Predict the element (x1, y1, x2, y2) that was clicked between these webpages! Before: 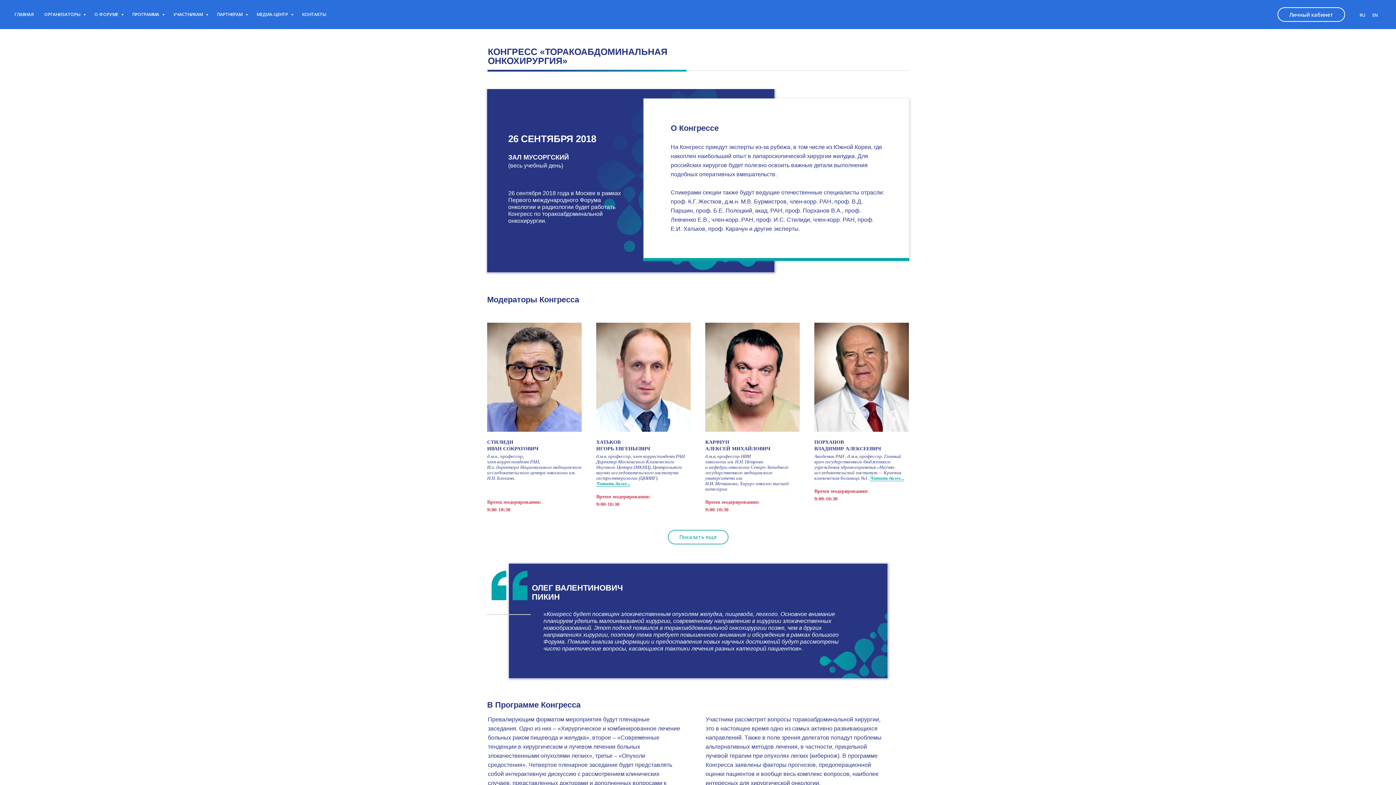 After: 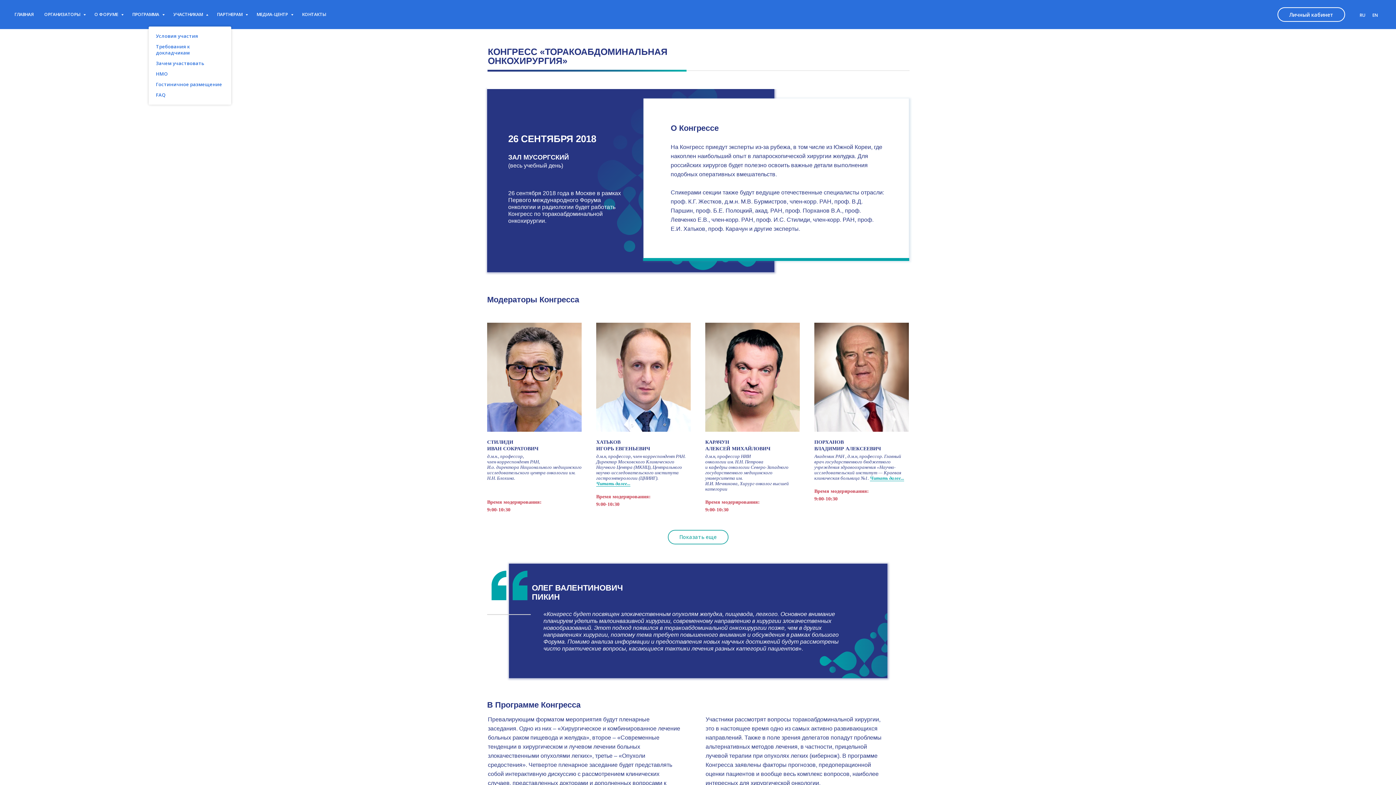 Action: label: УЧАСТНИКАМ  bbox: (173, 11, 206, 17)